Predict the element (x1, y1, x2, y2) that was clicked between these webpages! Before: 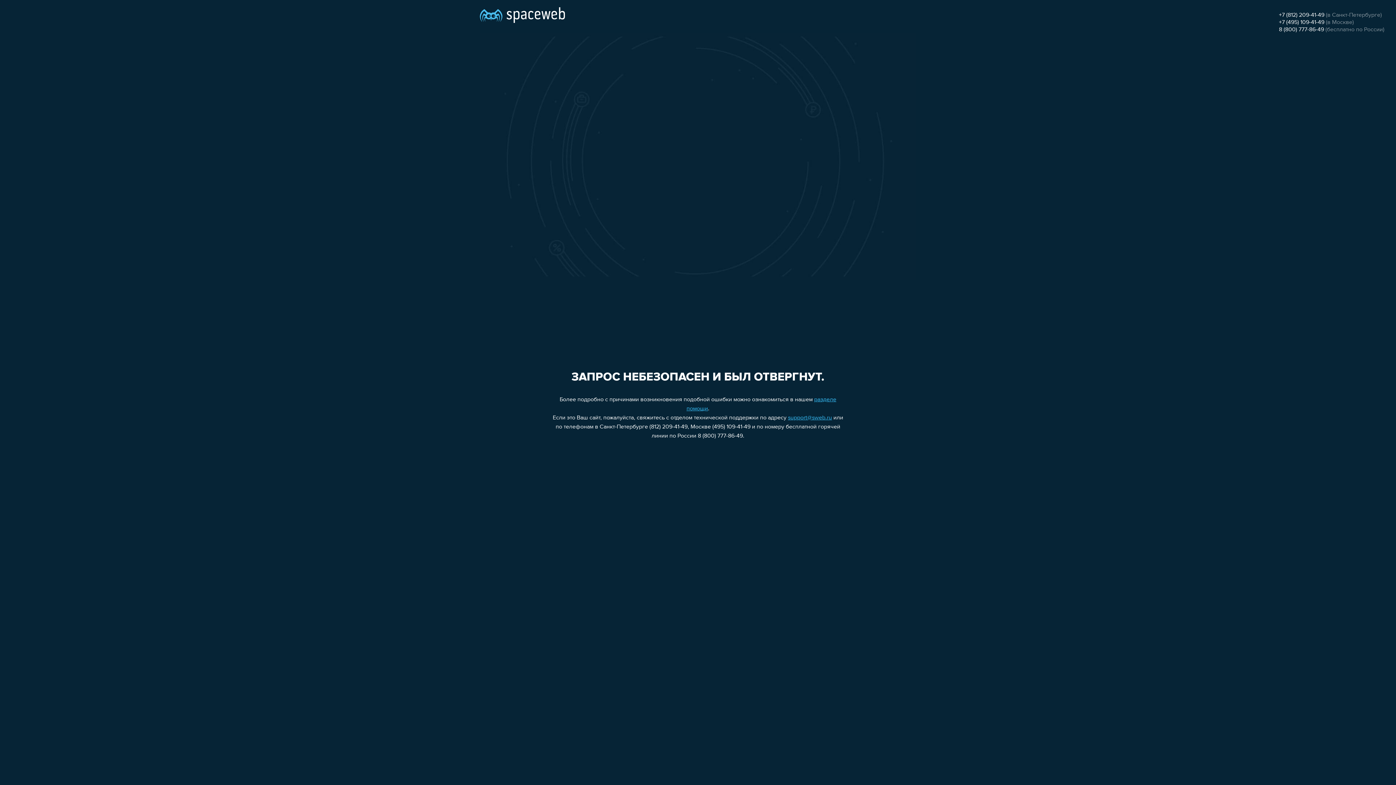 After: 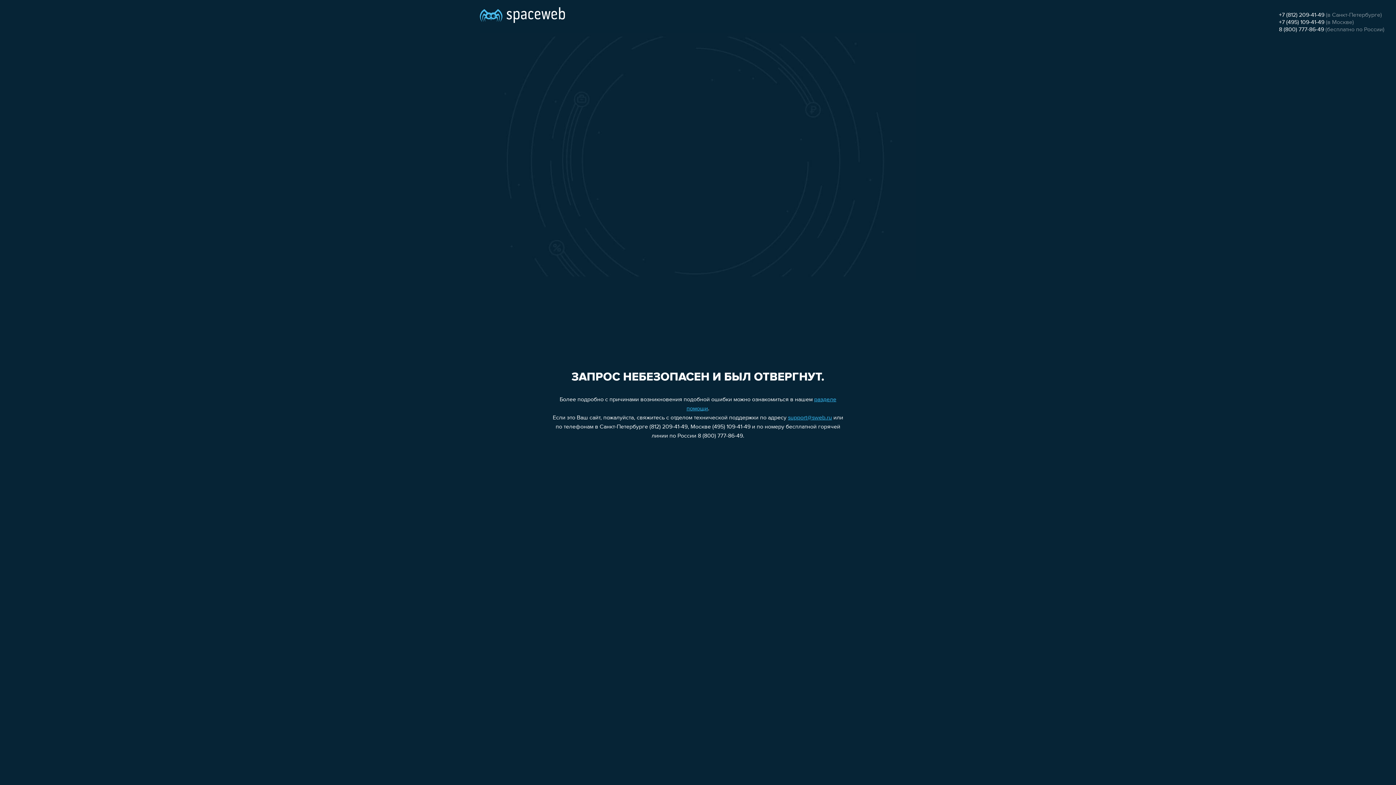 Action: bbox: (1279, 12, 1324, 18) label: +7 (812) 209-41-49